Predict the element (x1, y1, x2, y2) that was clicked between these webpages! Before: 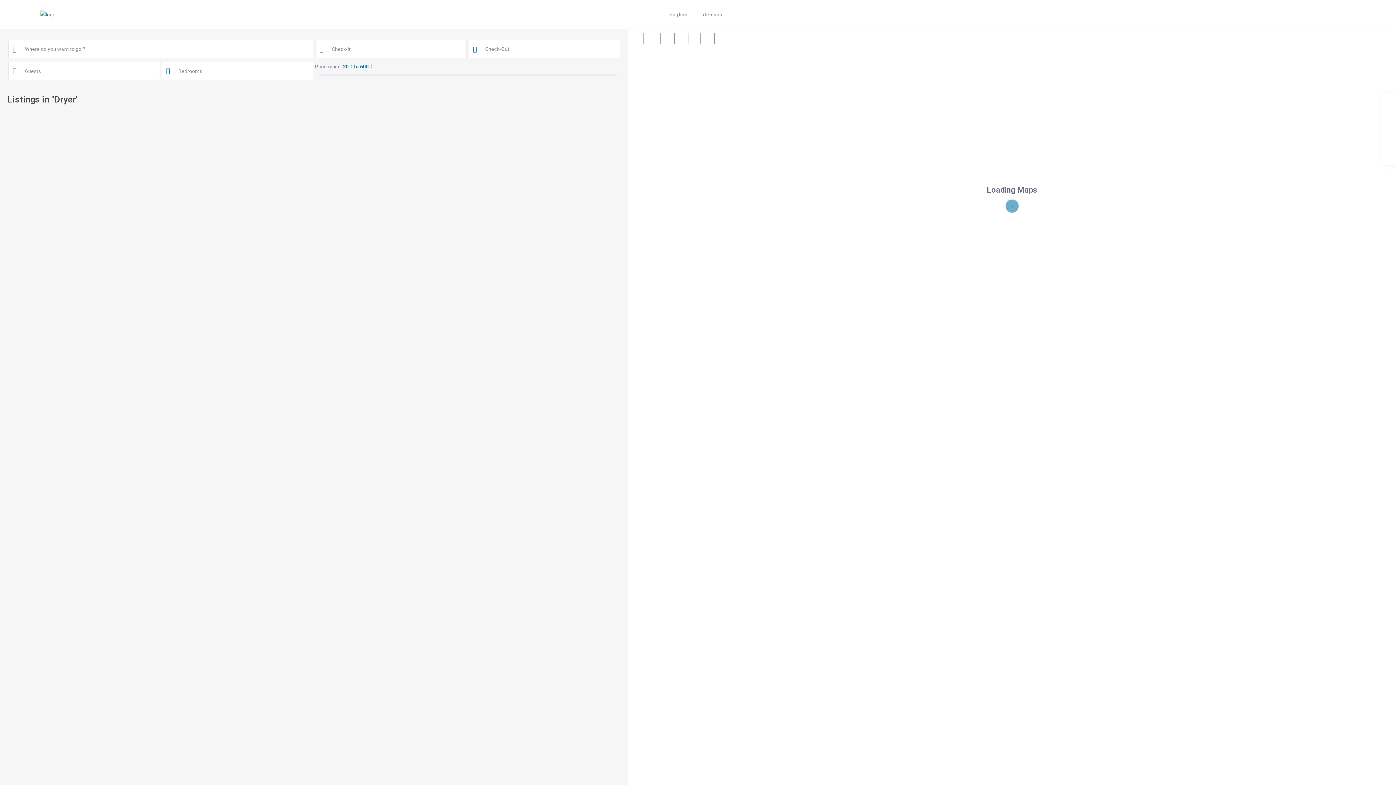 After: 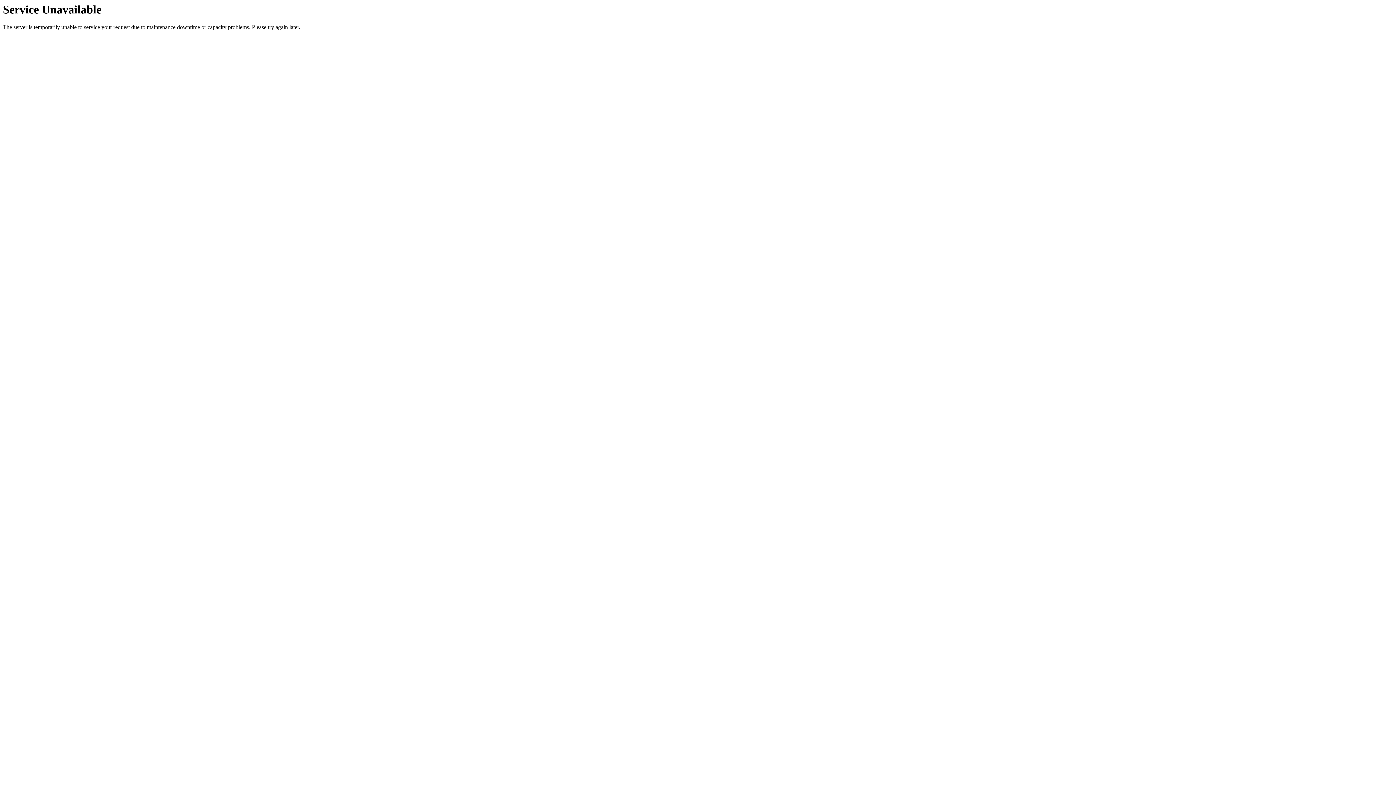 Action: bbox: (662, 0, 694, 29) label: english